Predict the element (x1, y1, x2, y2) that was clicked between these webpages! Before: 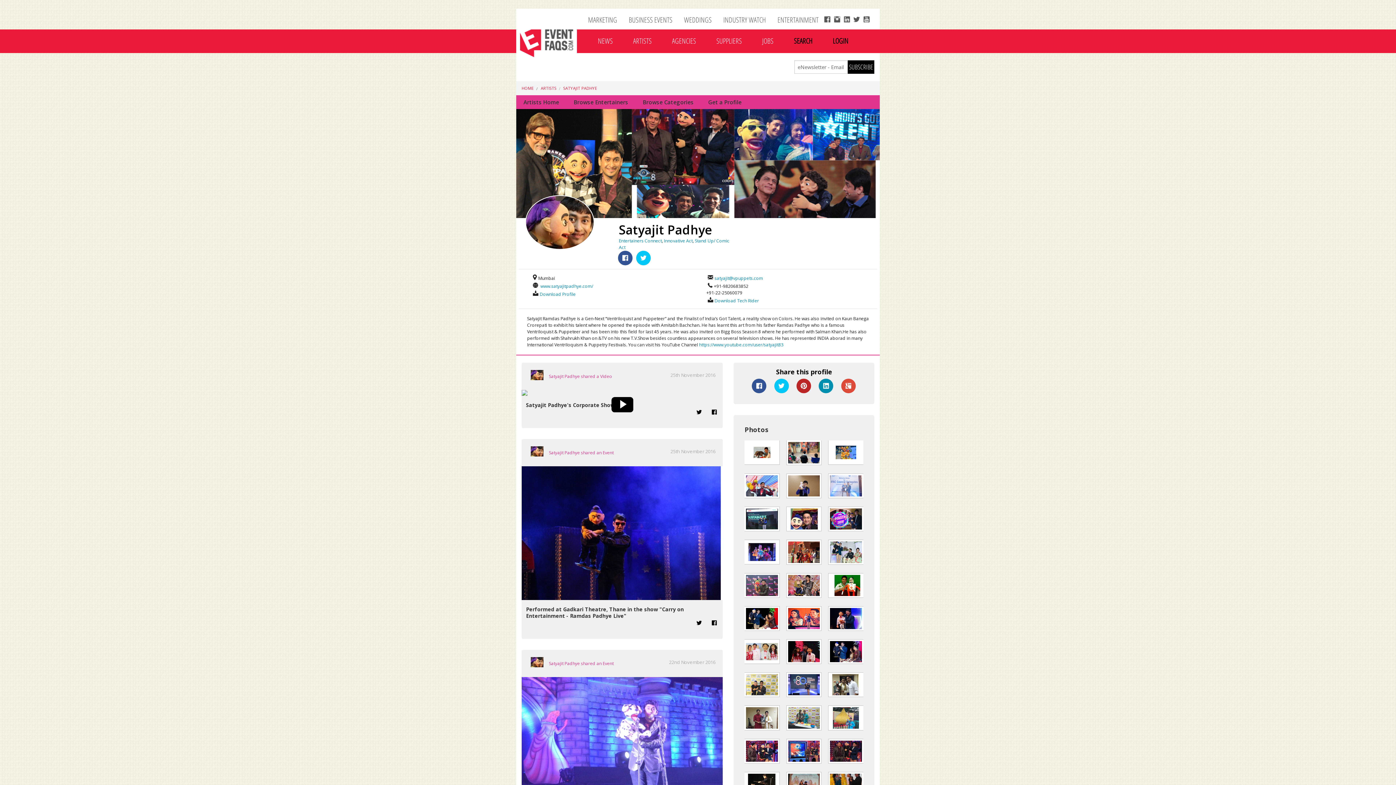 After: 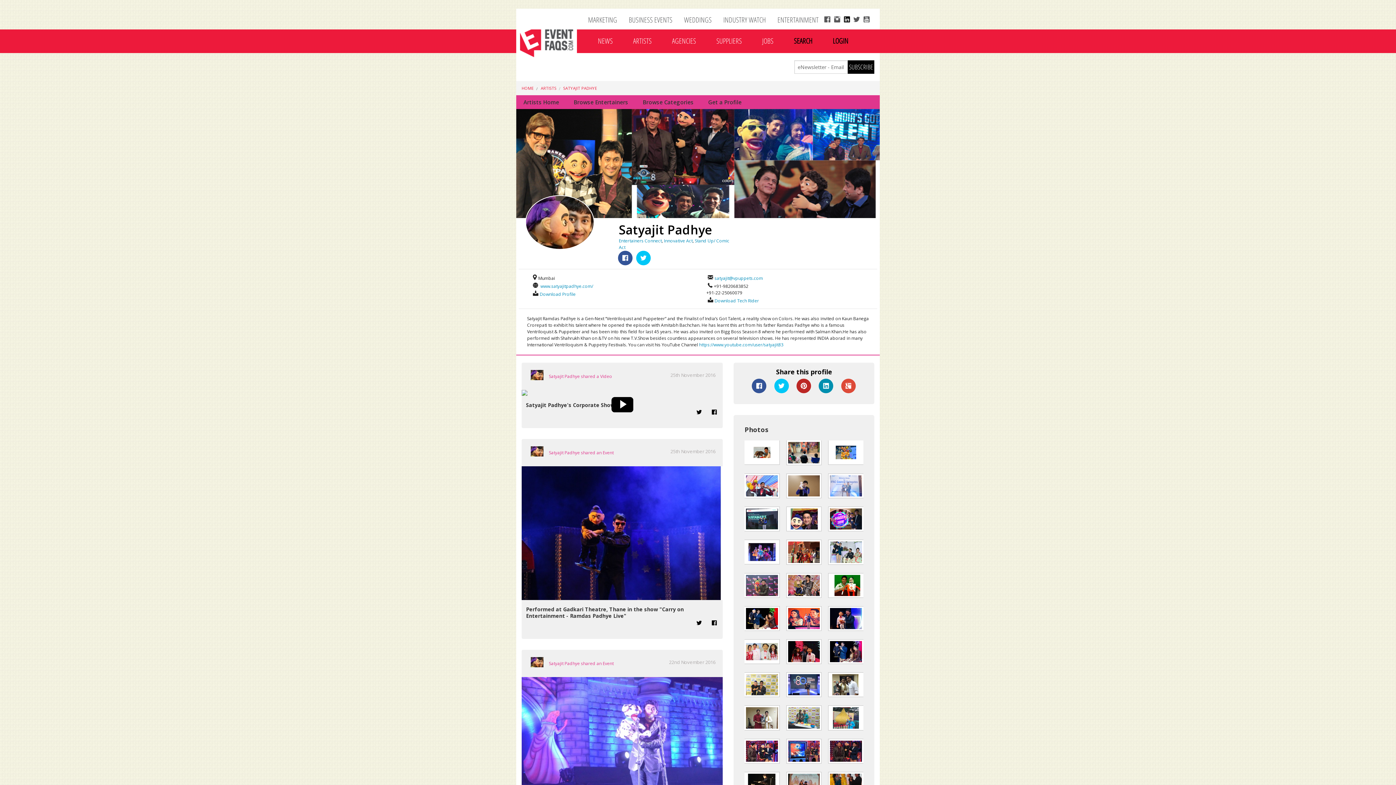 Action: bbox: (844, 13, 850, 25)